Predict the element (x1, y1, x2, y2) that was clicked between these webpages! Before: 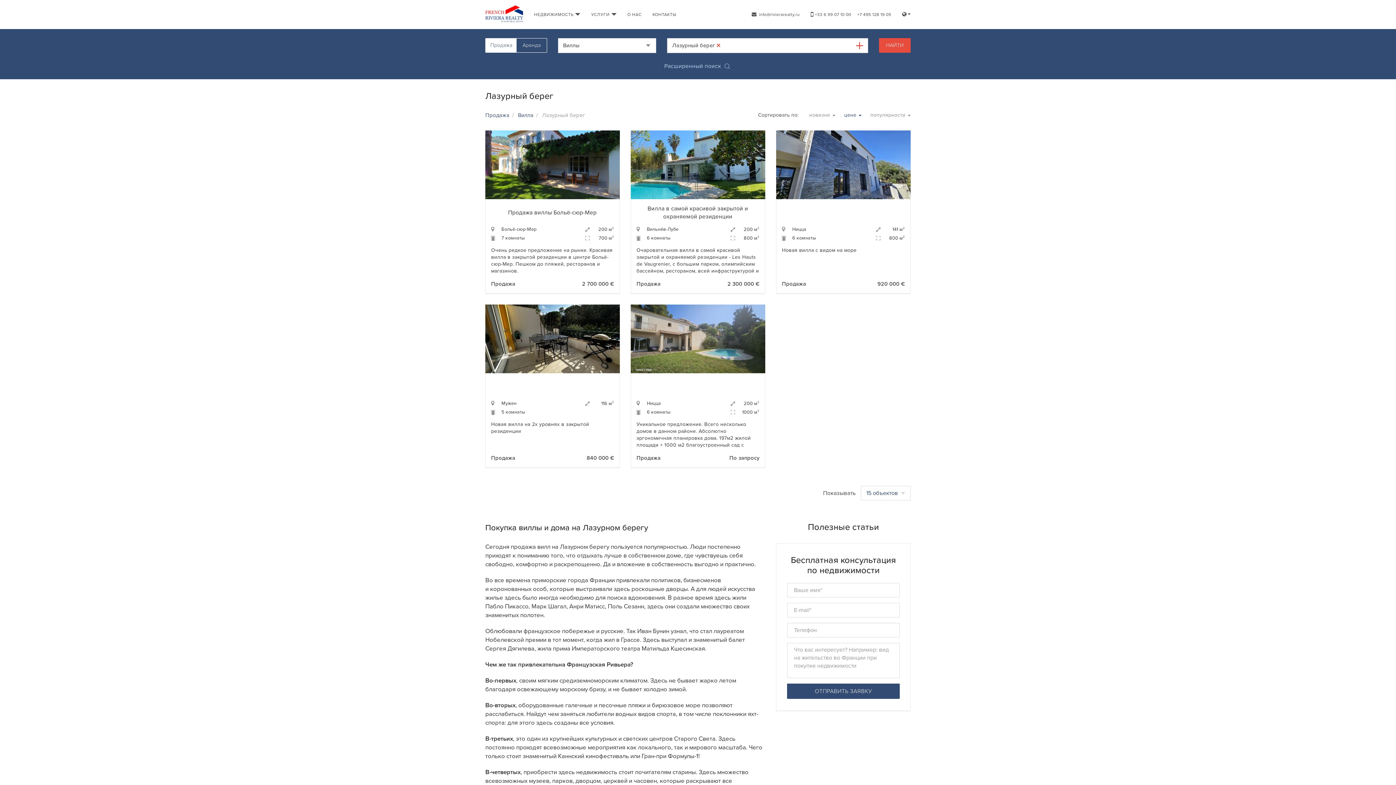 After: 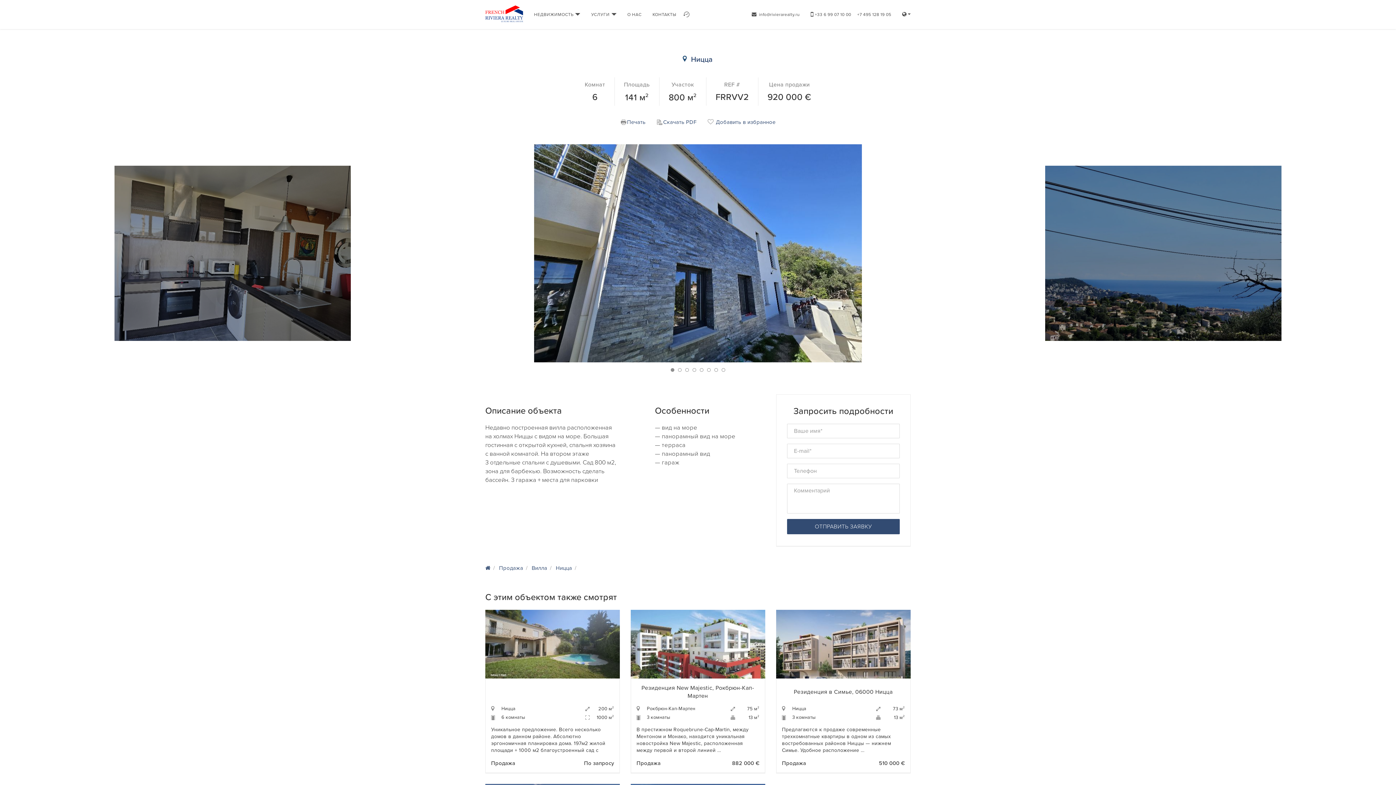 Action: bbox: (782, 204, 904, 220)